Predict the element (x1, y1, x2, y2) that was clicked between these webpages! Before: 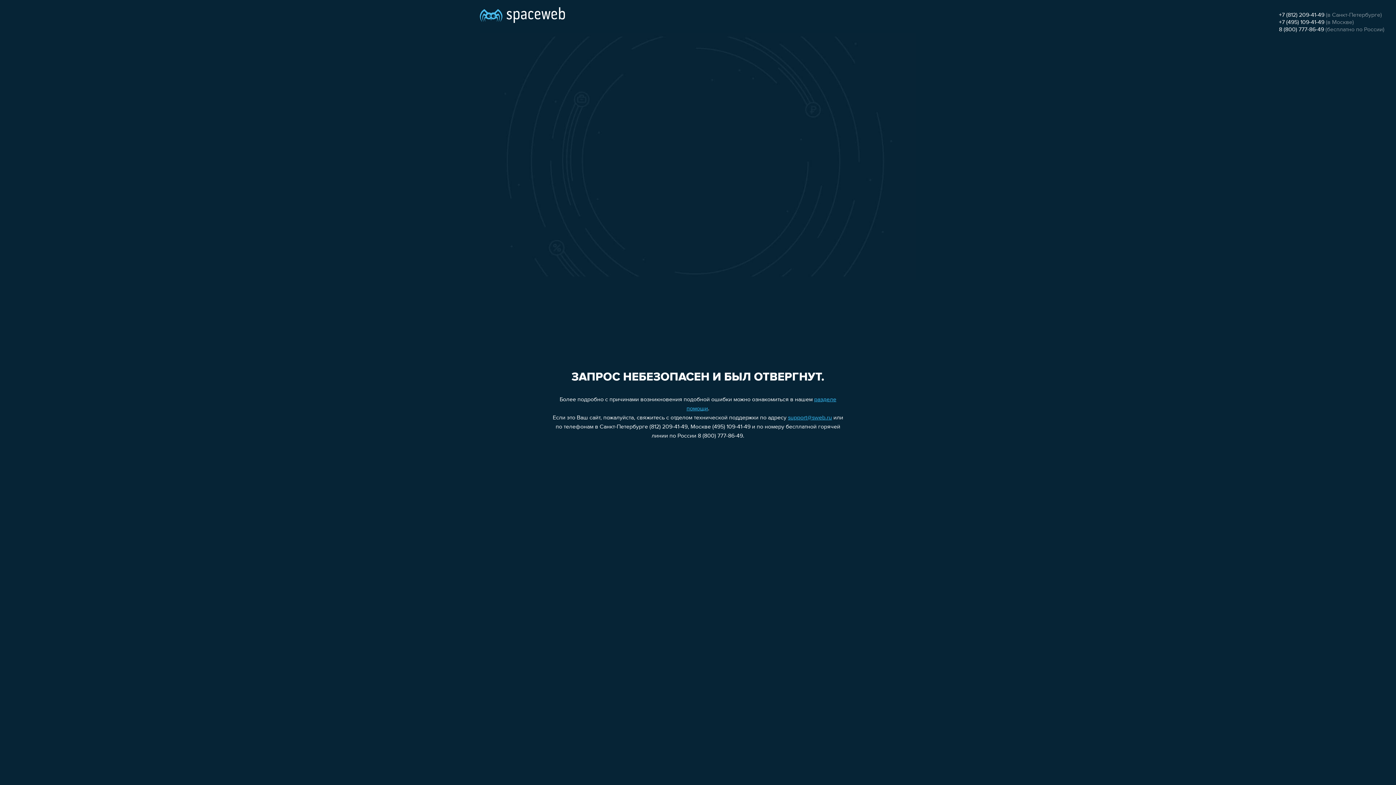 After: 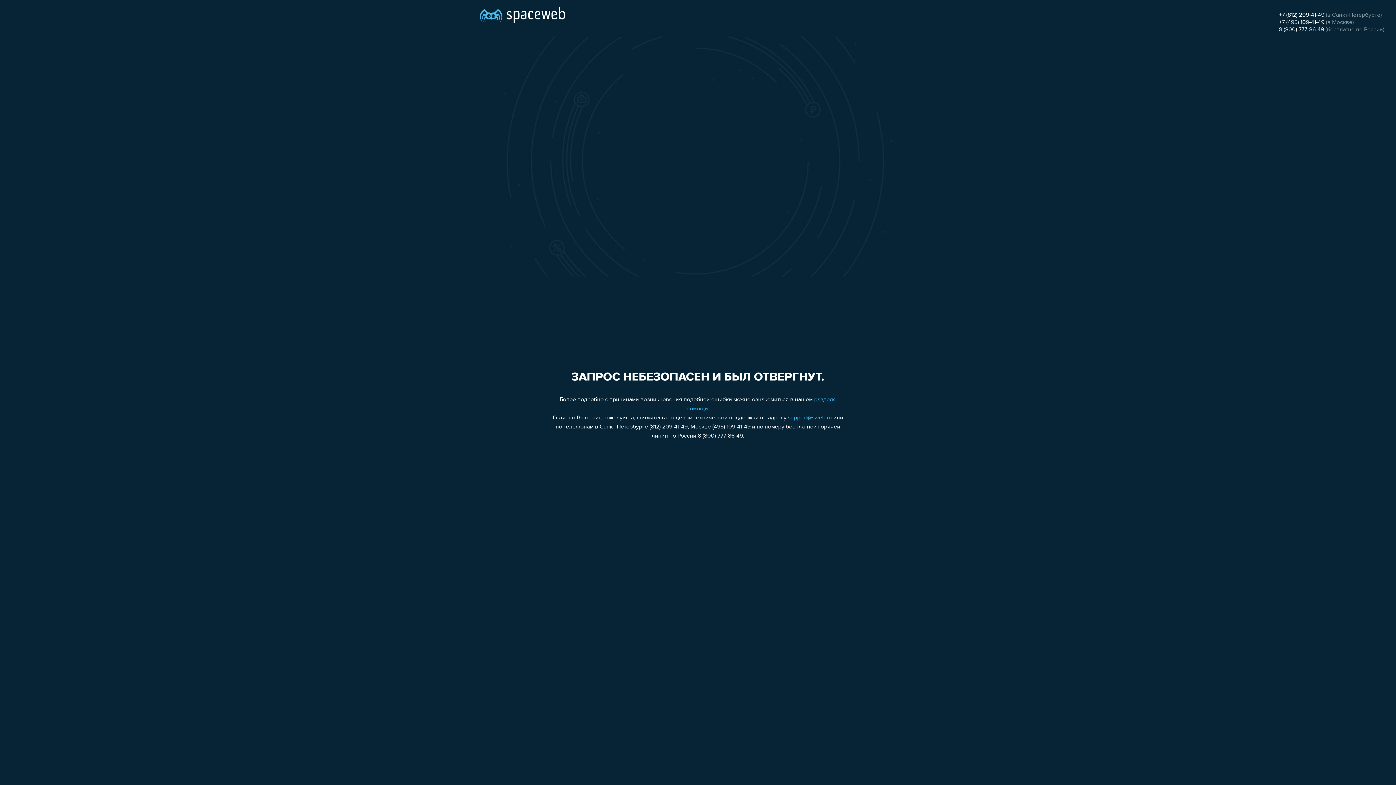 Action: label: 8 (800) 777-86-49 bbox: (1279, 26, 1324, 32)